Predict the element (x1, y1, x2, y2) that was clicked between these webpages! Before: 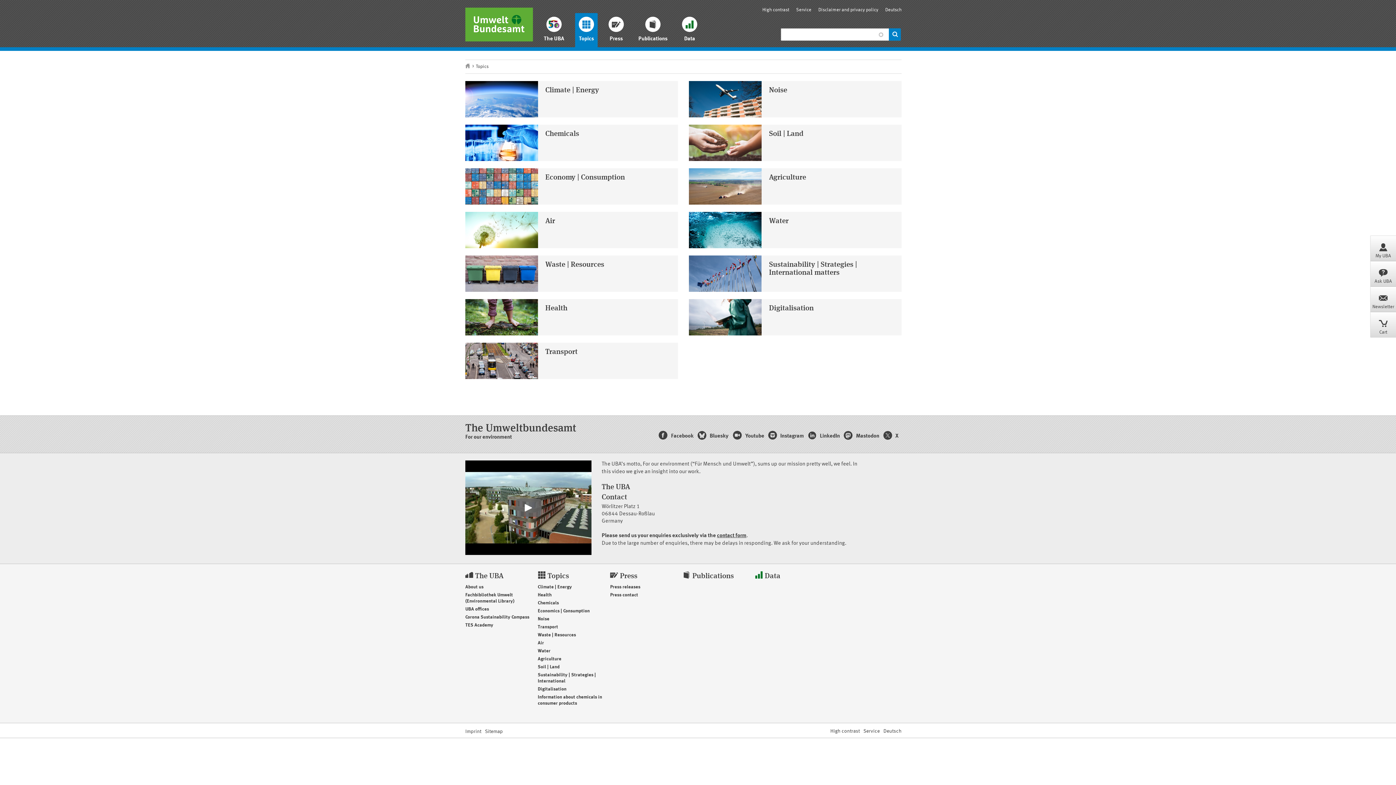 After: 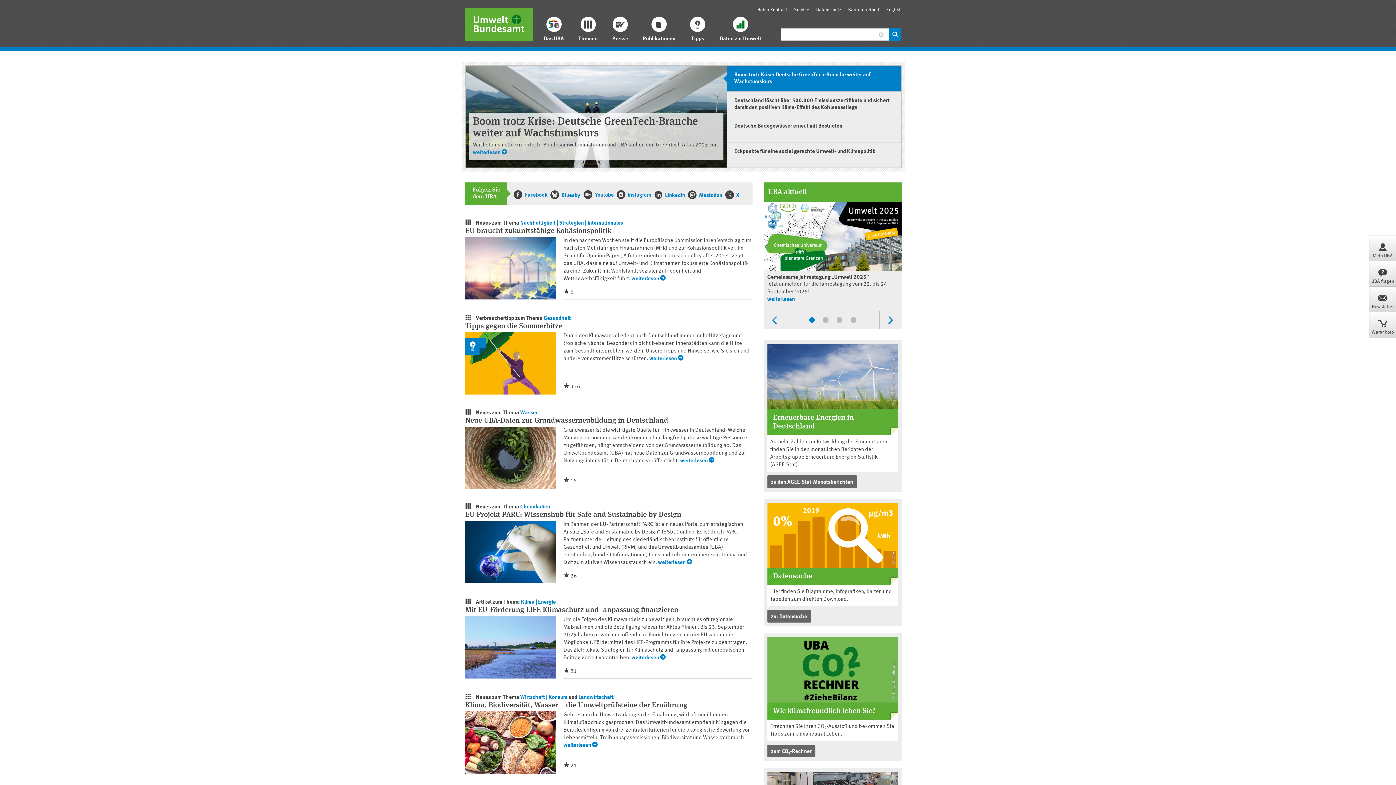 Action: label: Go to homepage bbox: (465, 64, 472, 69)